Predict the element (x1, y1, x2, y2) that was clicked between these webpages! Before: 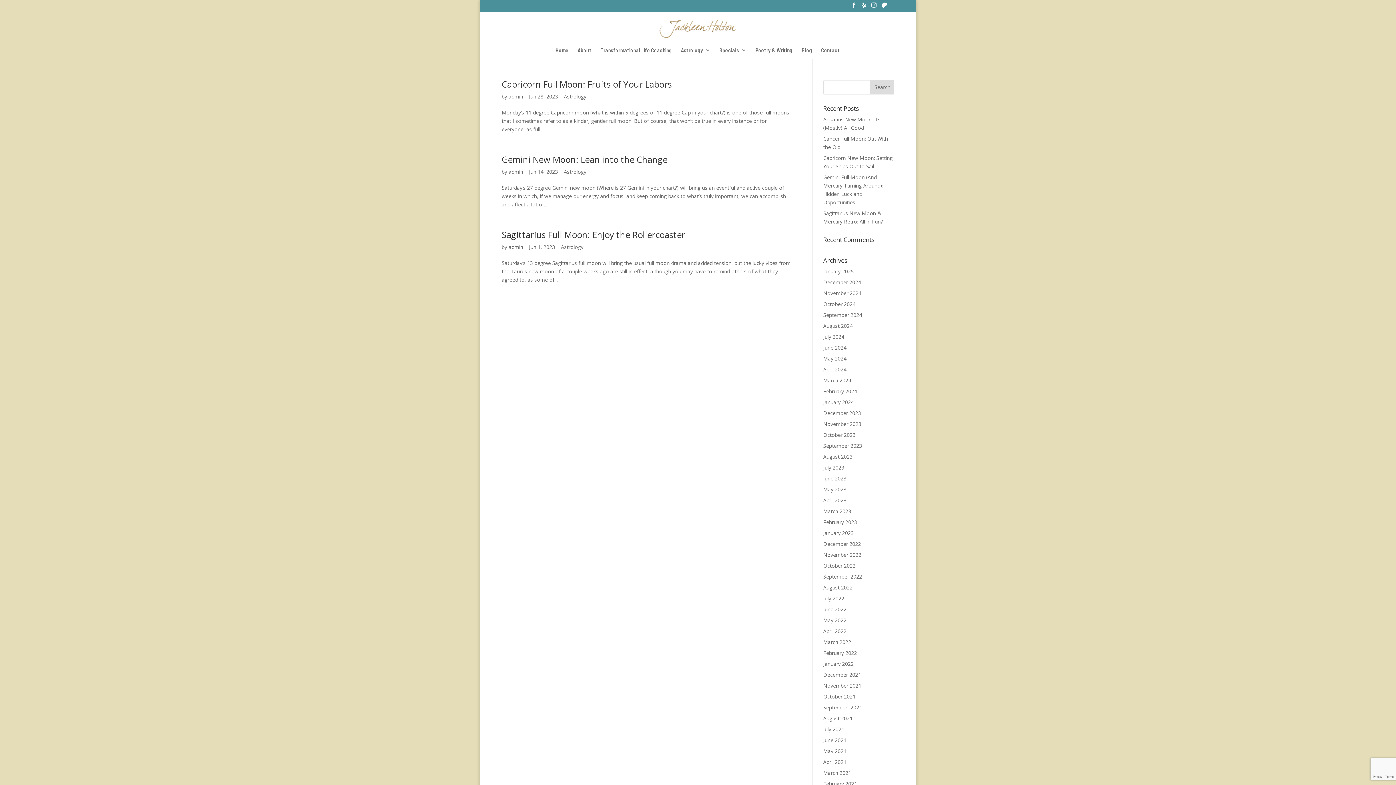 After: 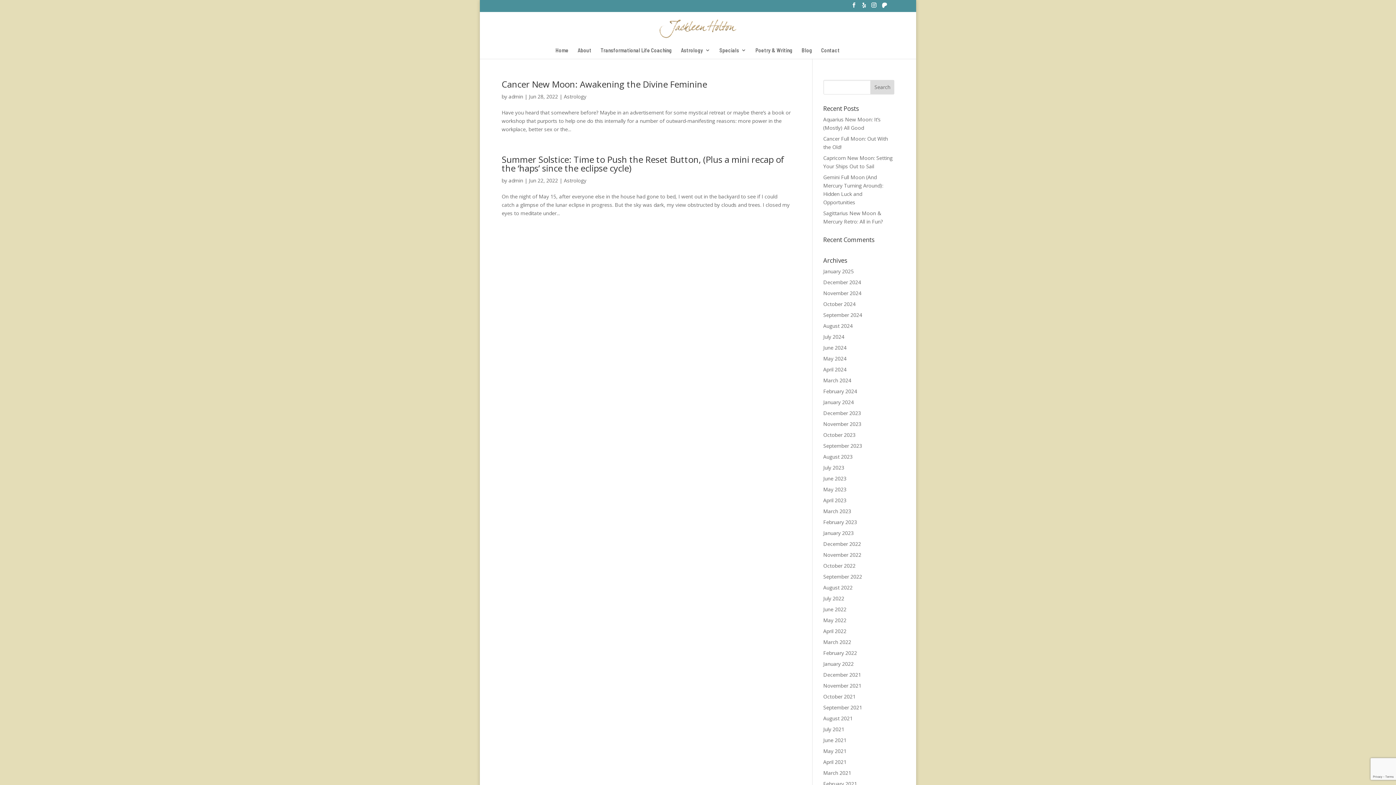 Action: bbox: (823, 606, 846, 612) label: June 2022